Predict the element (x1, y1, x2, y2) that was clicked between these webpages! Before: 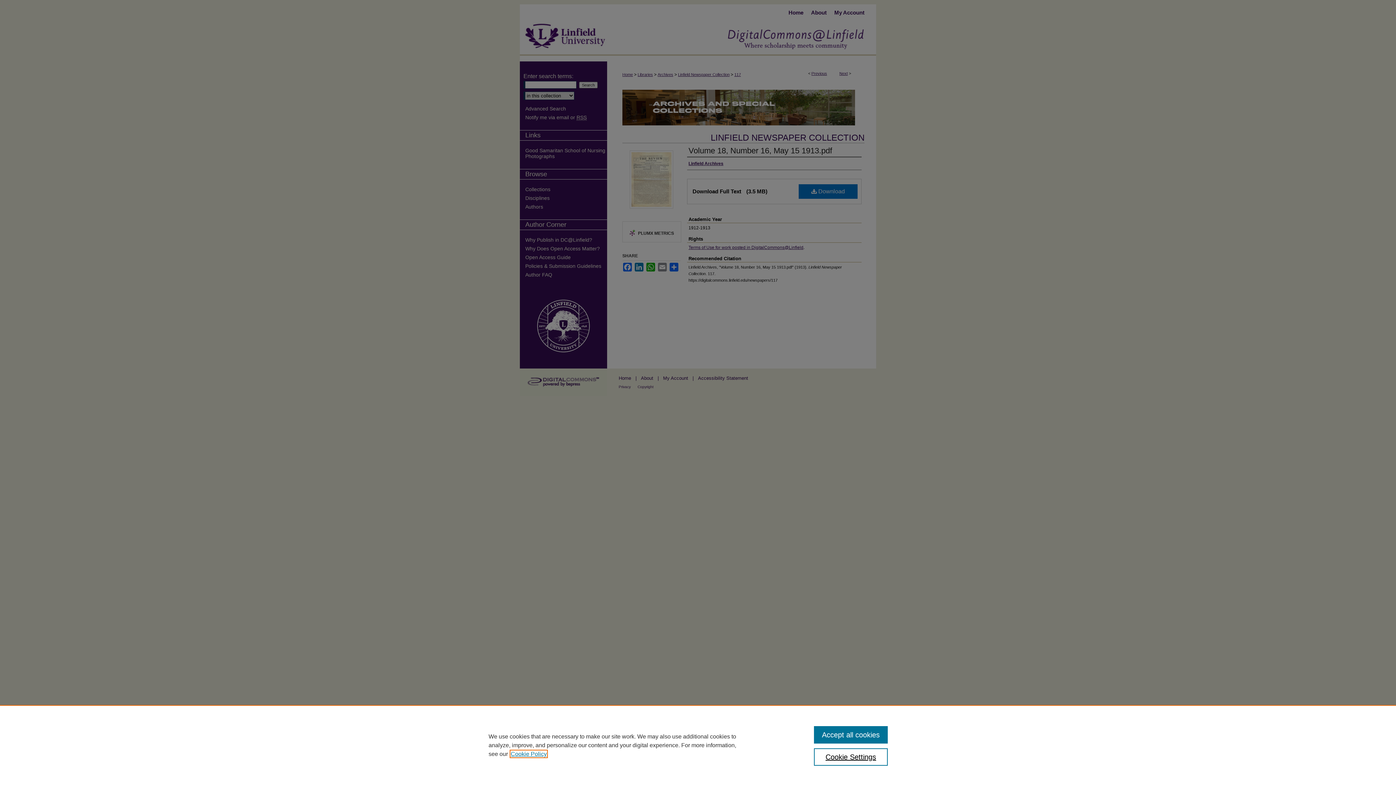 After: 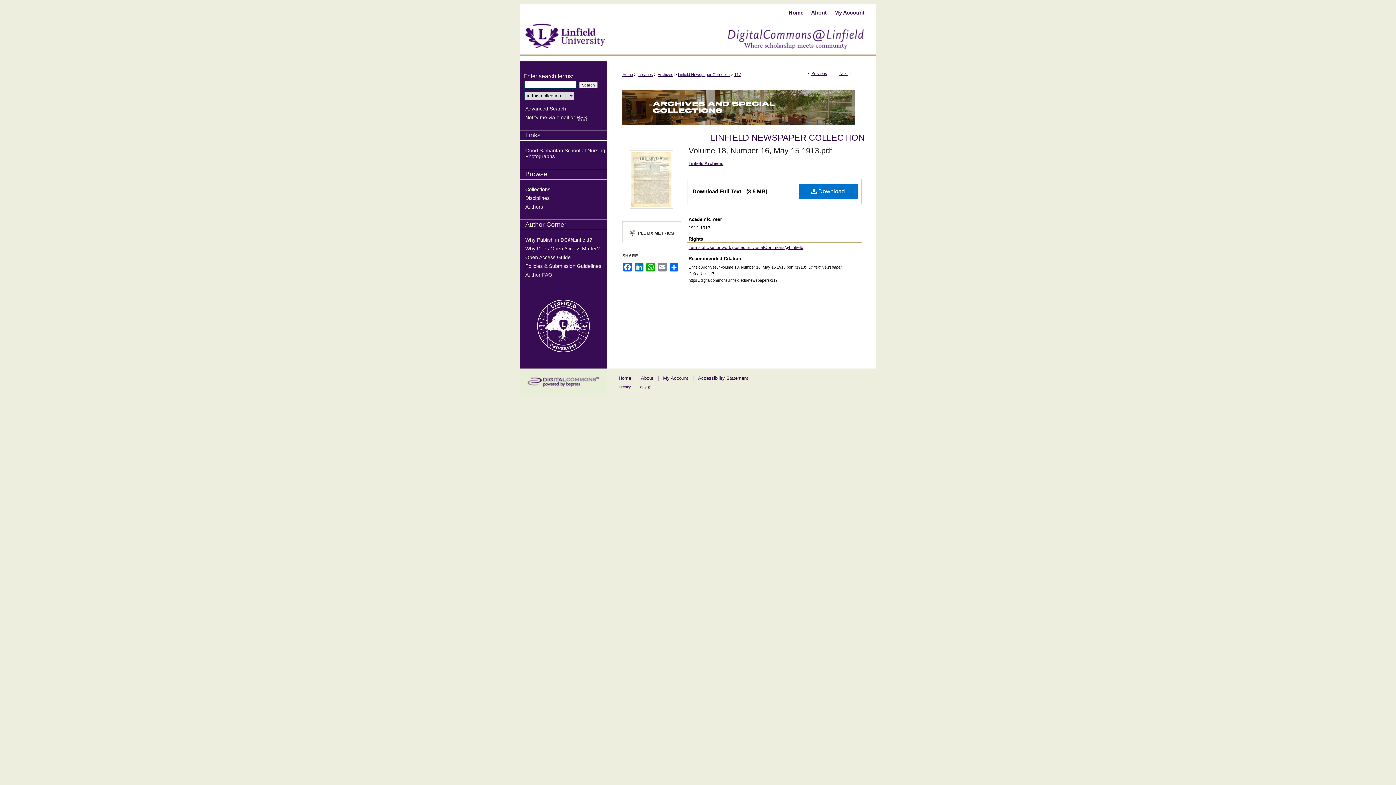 Action: bbox: (814, 726, 887, 744) label: Accept all cookies